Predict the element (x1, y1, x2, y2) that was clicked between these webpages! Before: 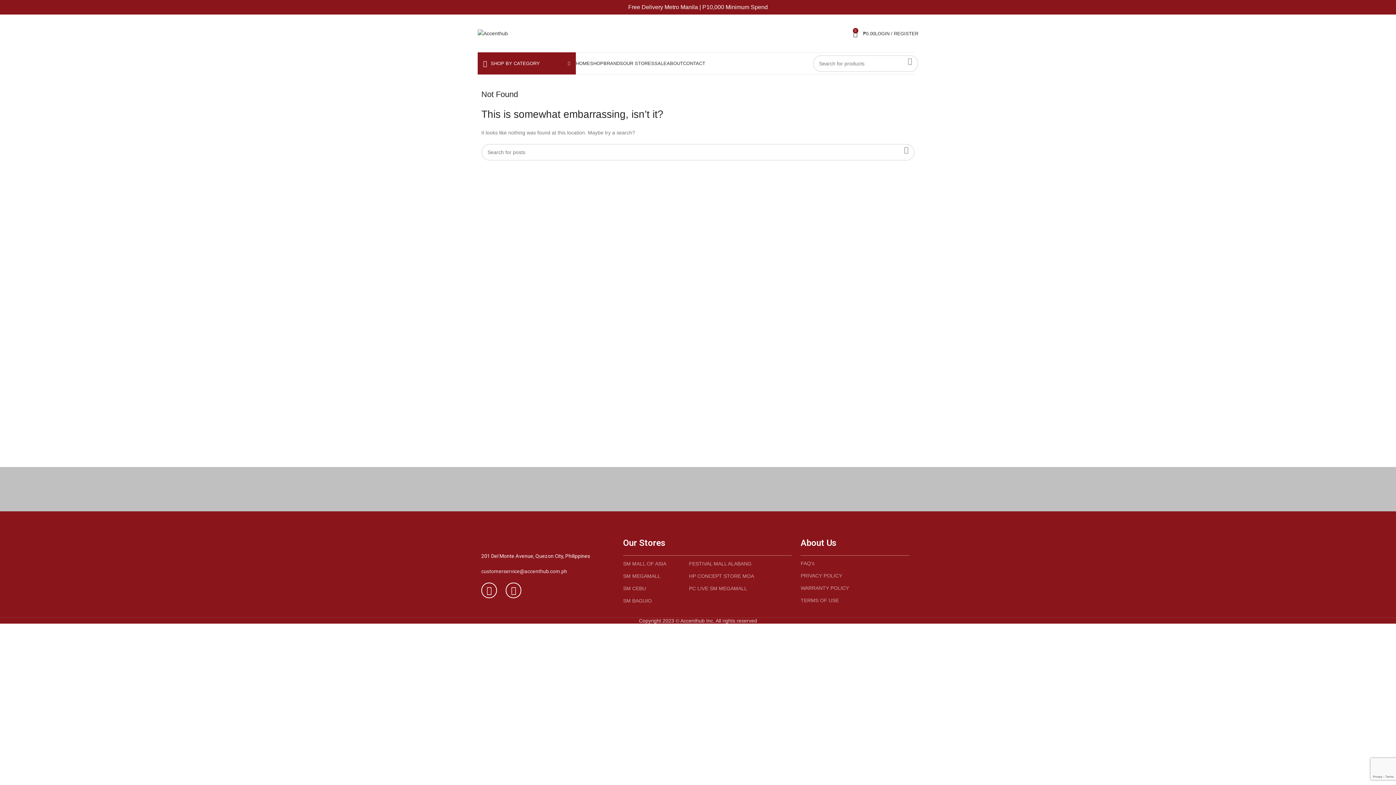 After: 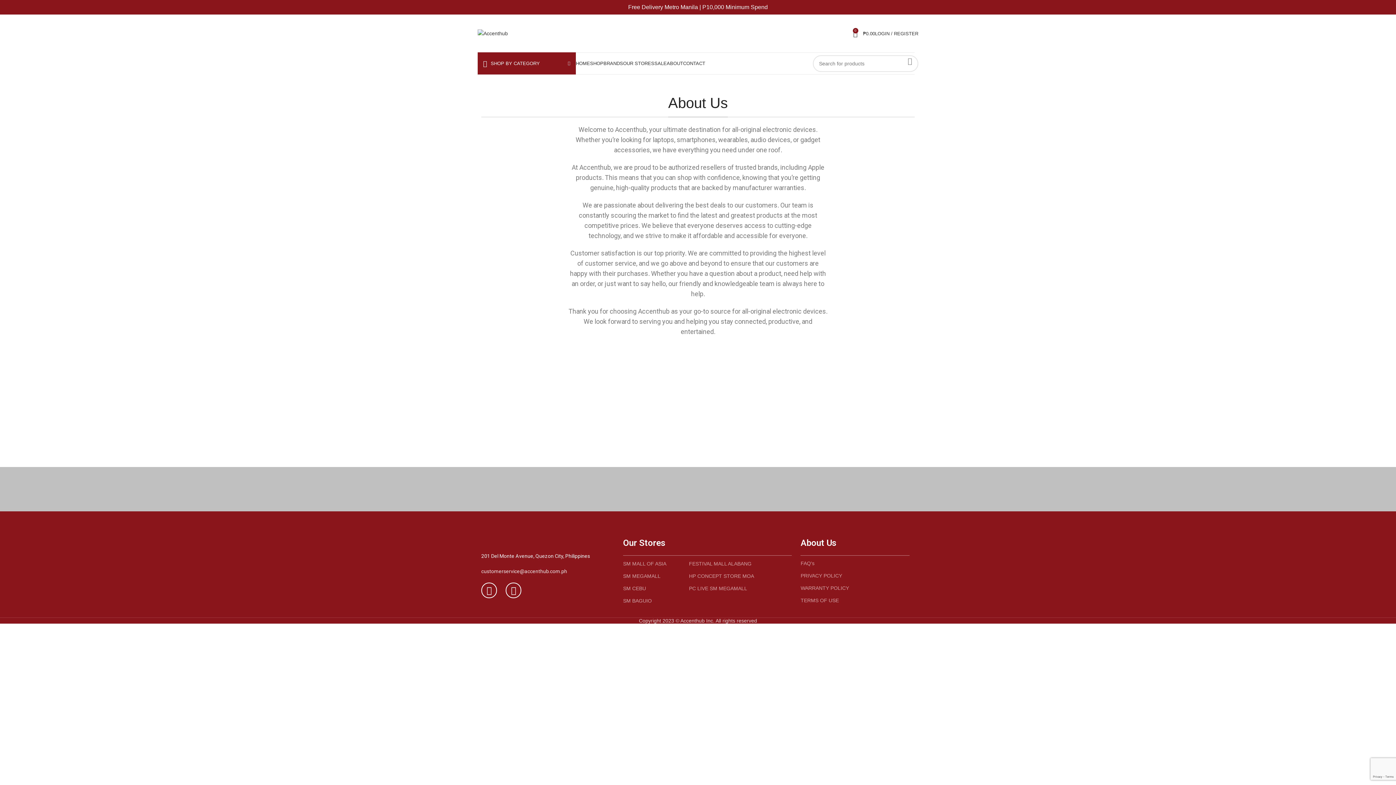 Action: bbox: (666, 56, 683, 70) label: ABOUT